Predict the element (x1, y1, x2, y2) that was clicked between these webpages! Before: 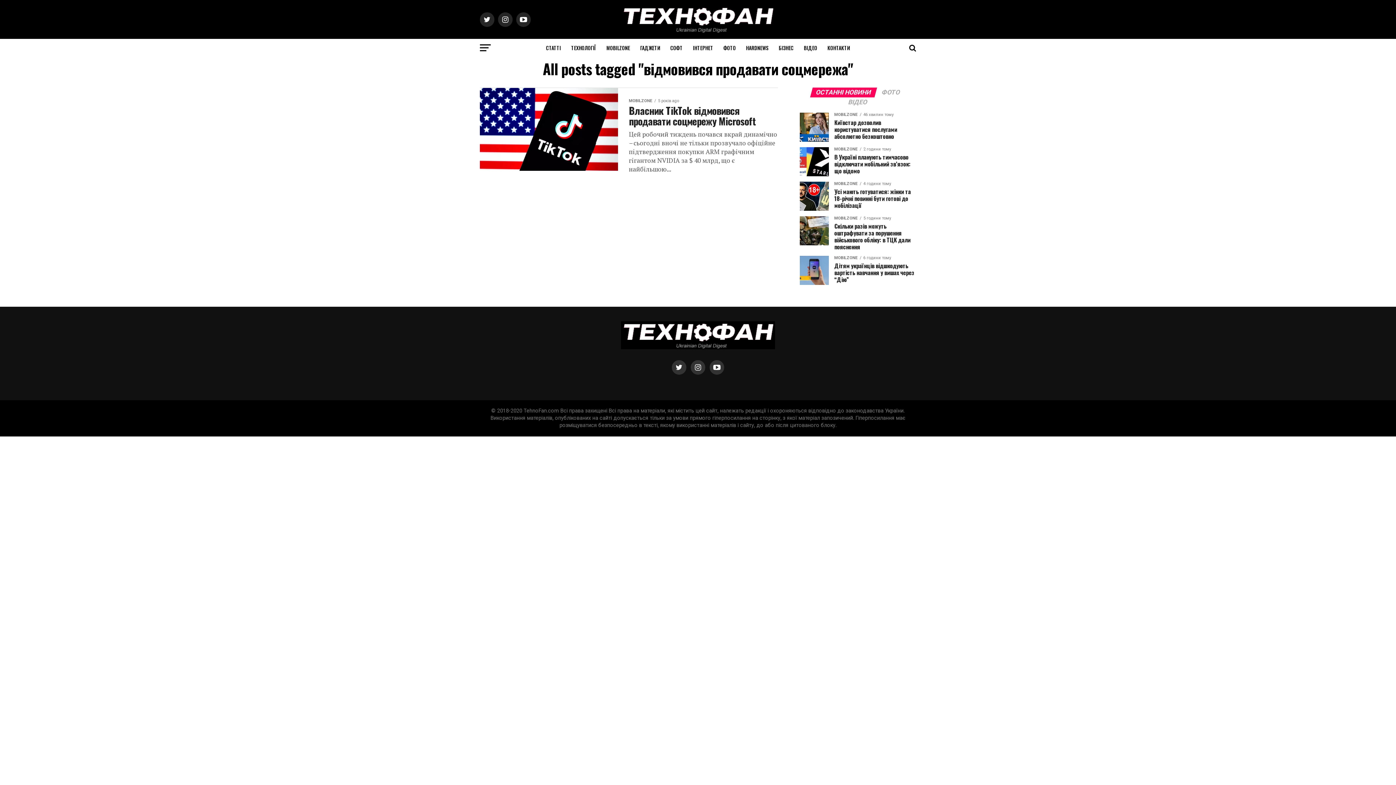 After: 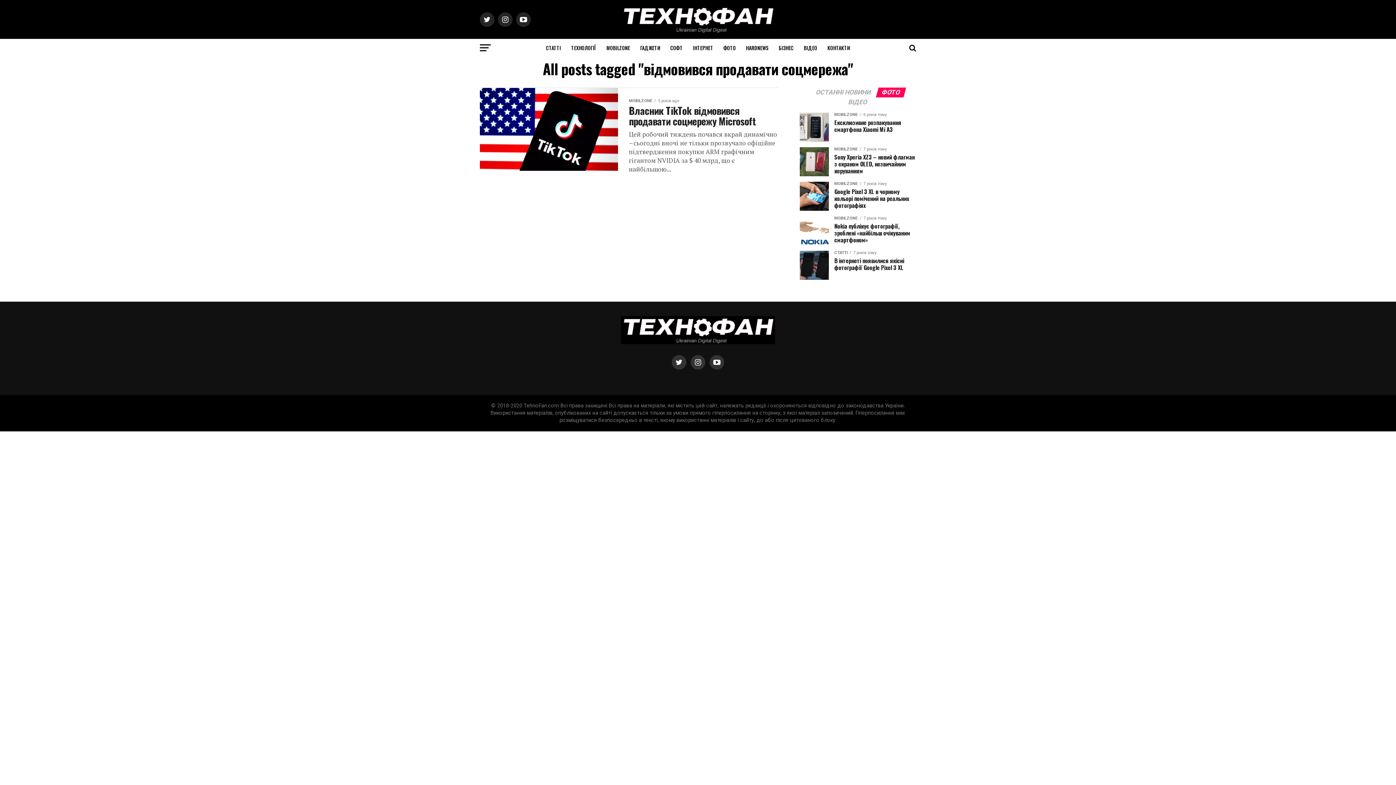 Action: label: ФОТО bbox: (877, 89, 904, 96)